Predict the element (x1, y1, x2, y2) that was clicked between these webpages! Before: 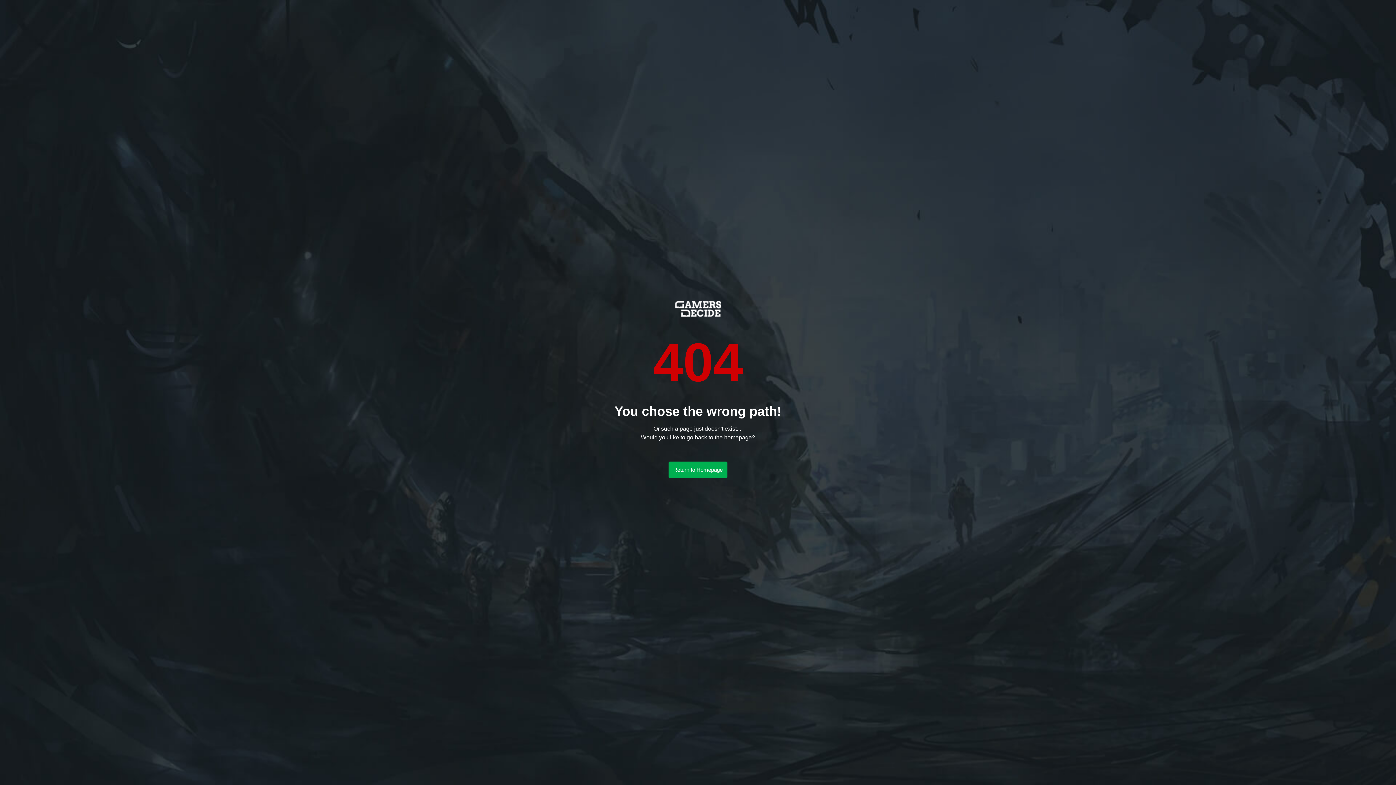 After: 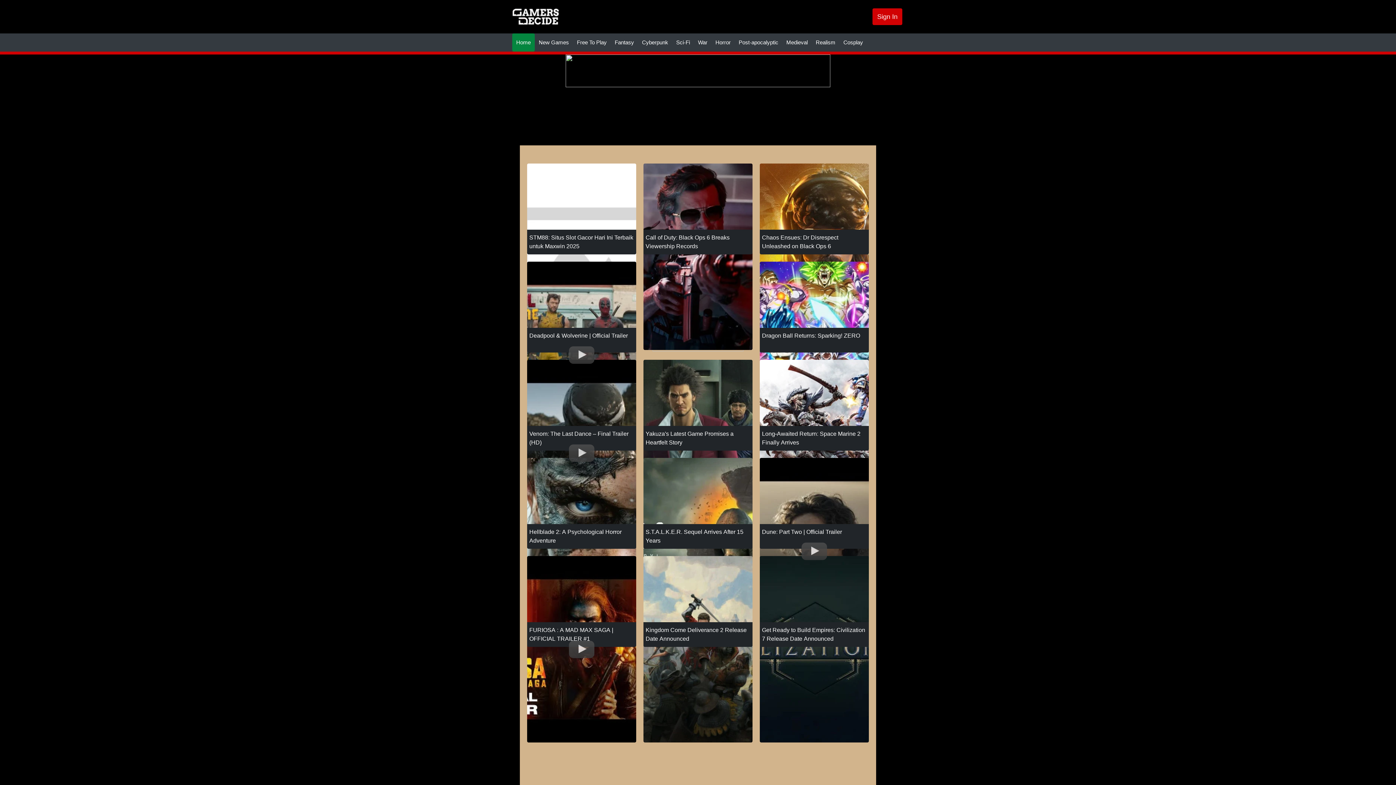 Action: label: Return to Homepage bbox: (668, 461, 727, 478)